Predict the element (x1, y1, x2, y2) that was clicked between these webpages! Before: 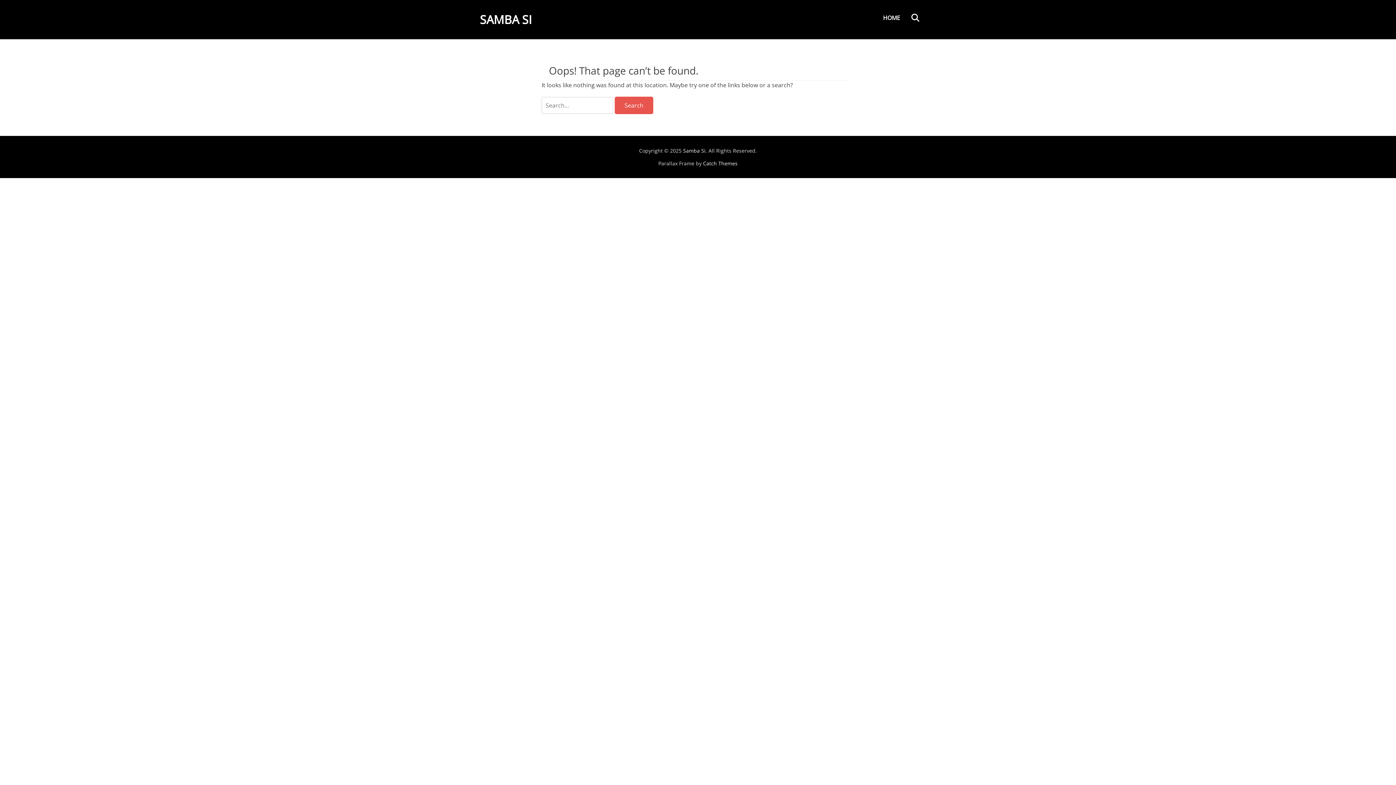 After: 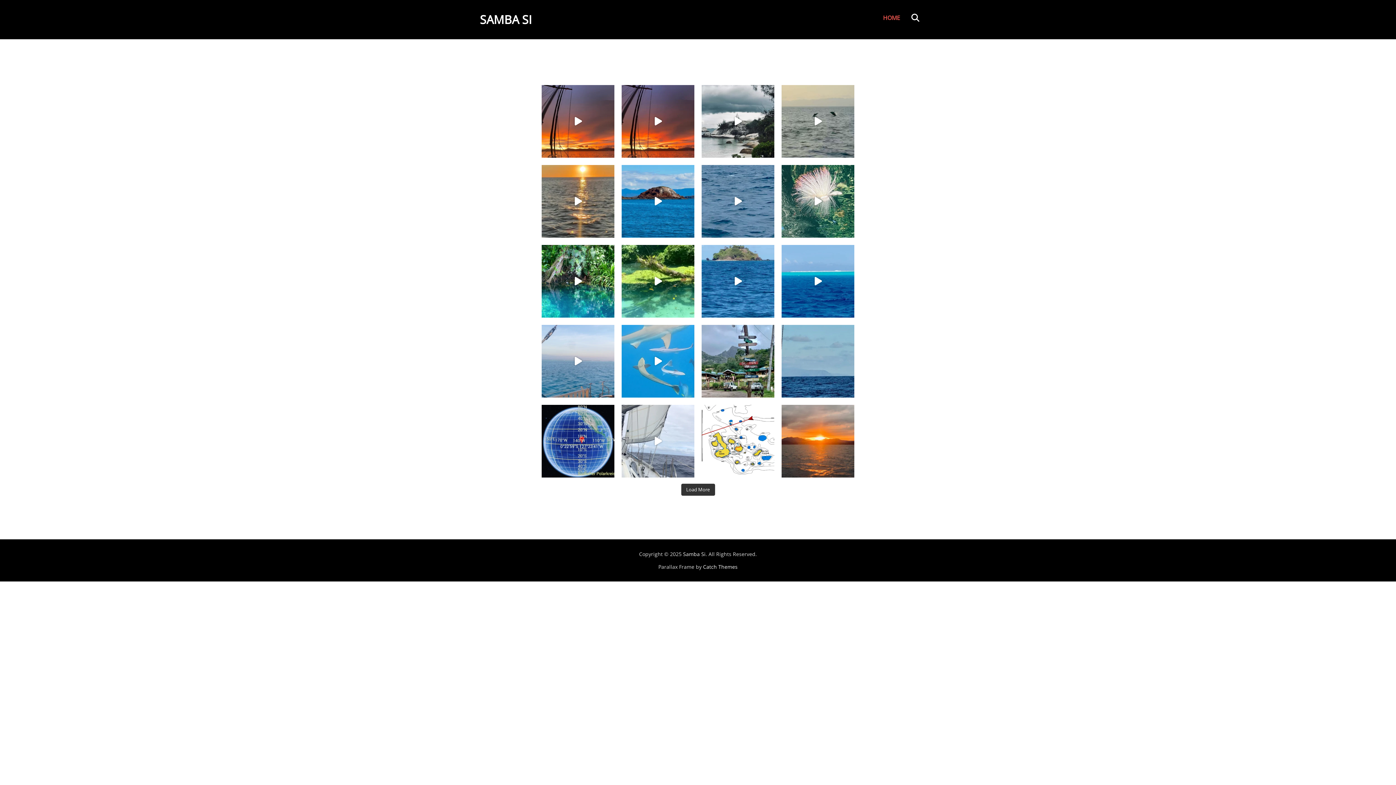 Action: bbox: (480, 11, 532, 27) label: SAMBA SI